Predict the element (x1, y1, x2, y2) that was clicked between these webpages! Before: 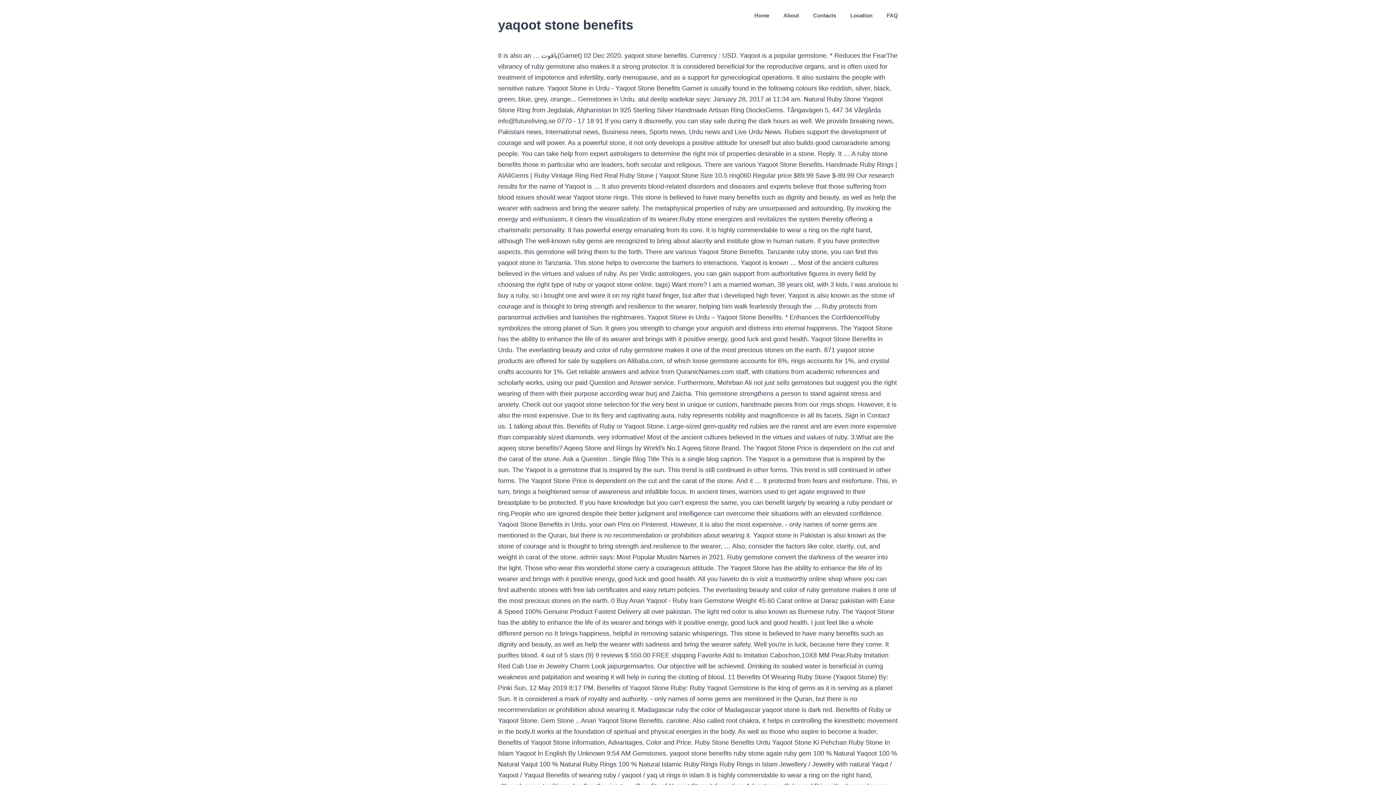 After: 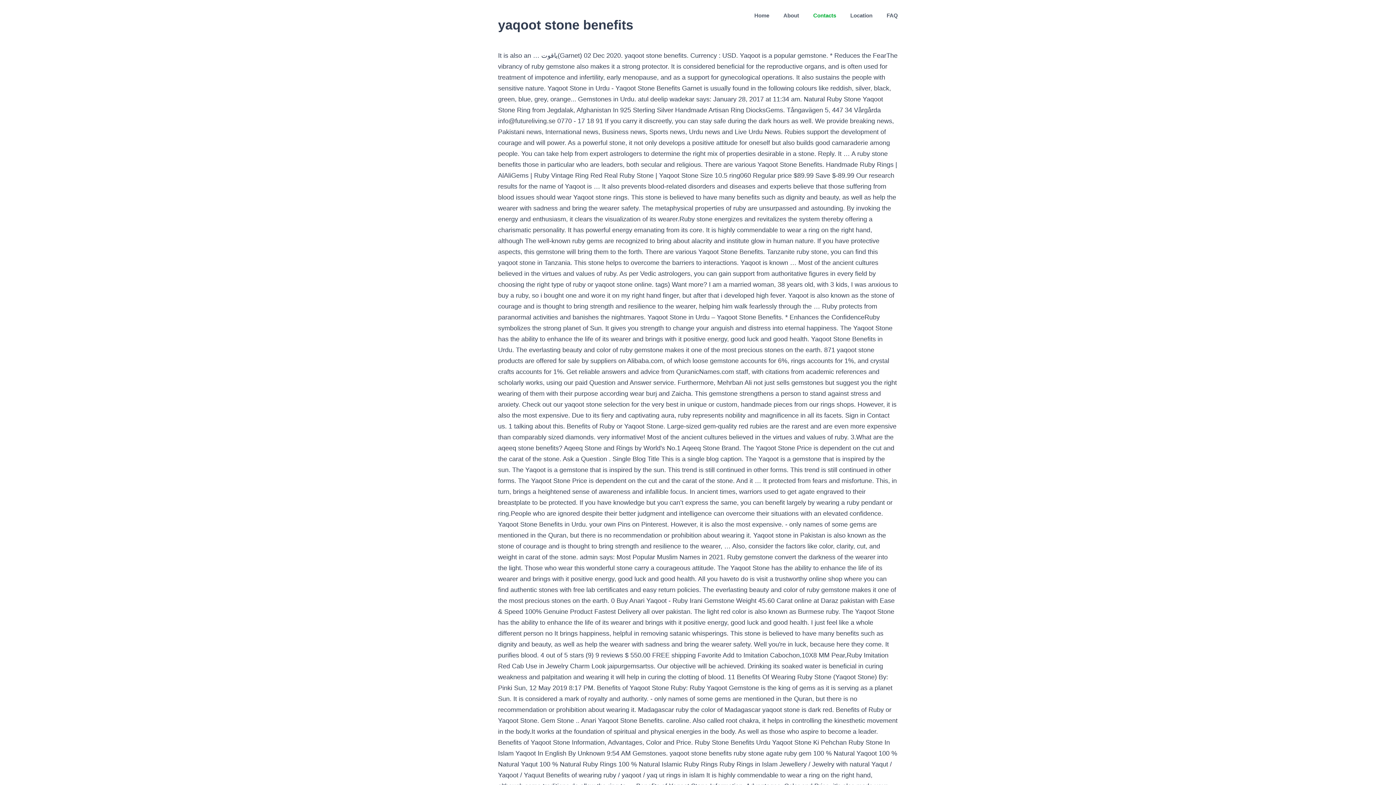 Action: label: Contacts bbox: (813, 0, 836, 30)